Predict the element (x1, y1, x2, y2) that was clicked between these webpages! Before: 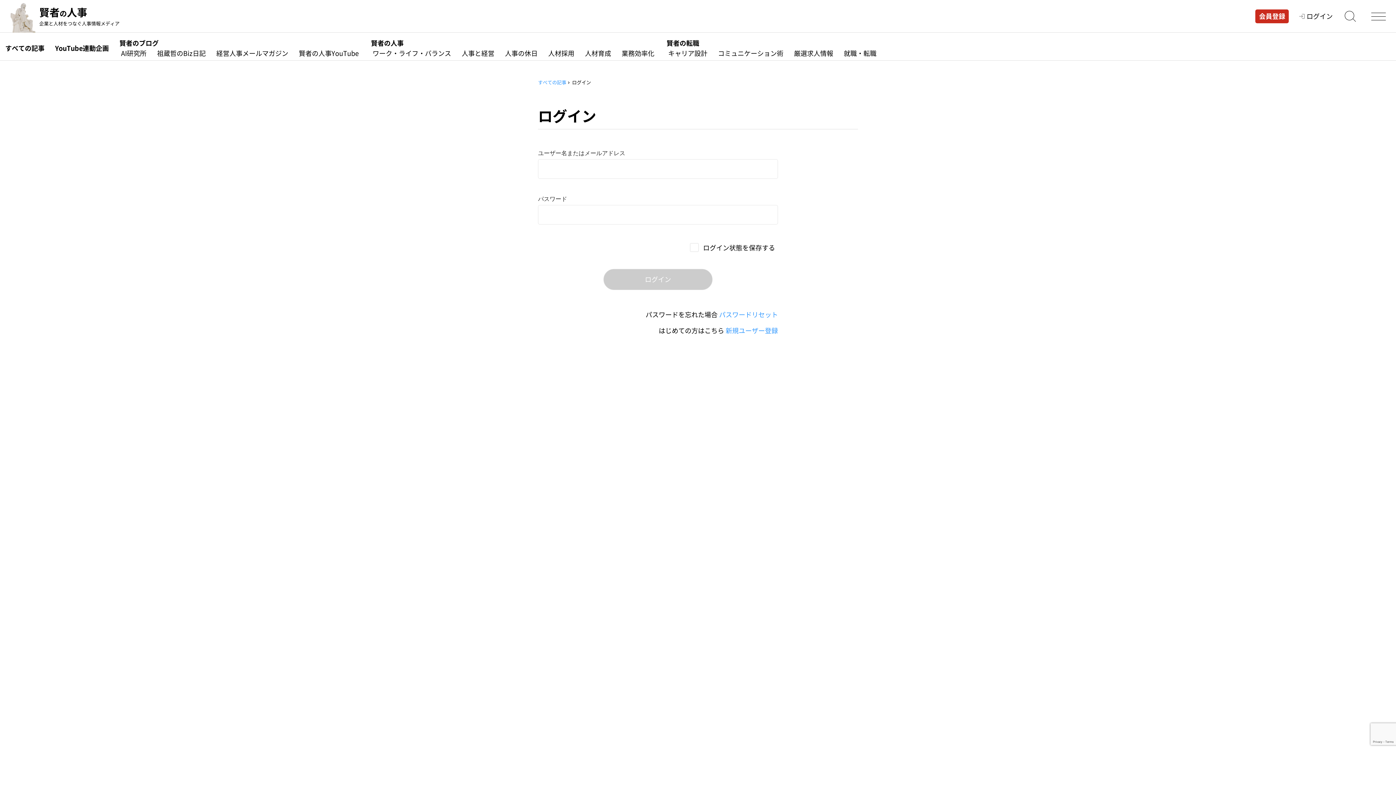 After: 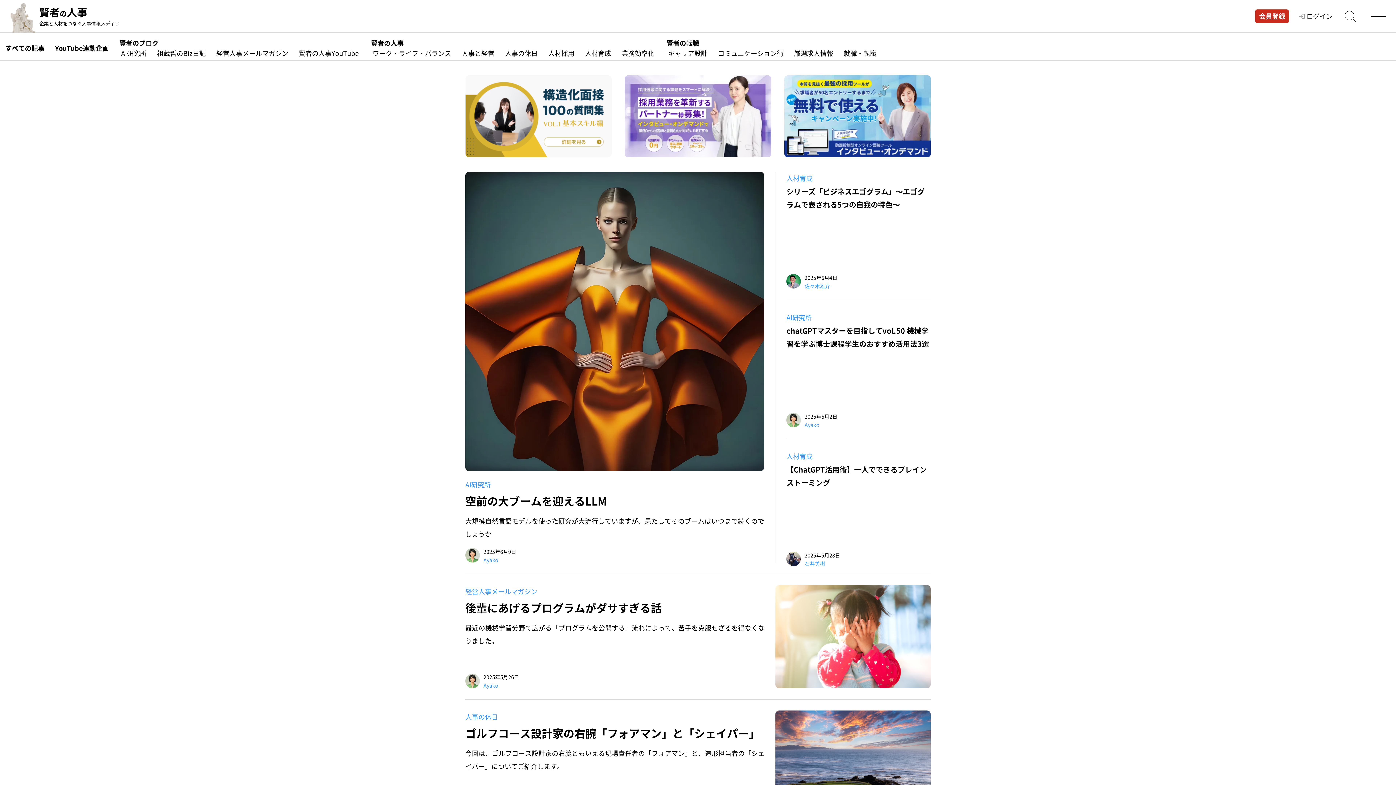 Action: bbox: (538, 78, 566, 85) label: すべての記事